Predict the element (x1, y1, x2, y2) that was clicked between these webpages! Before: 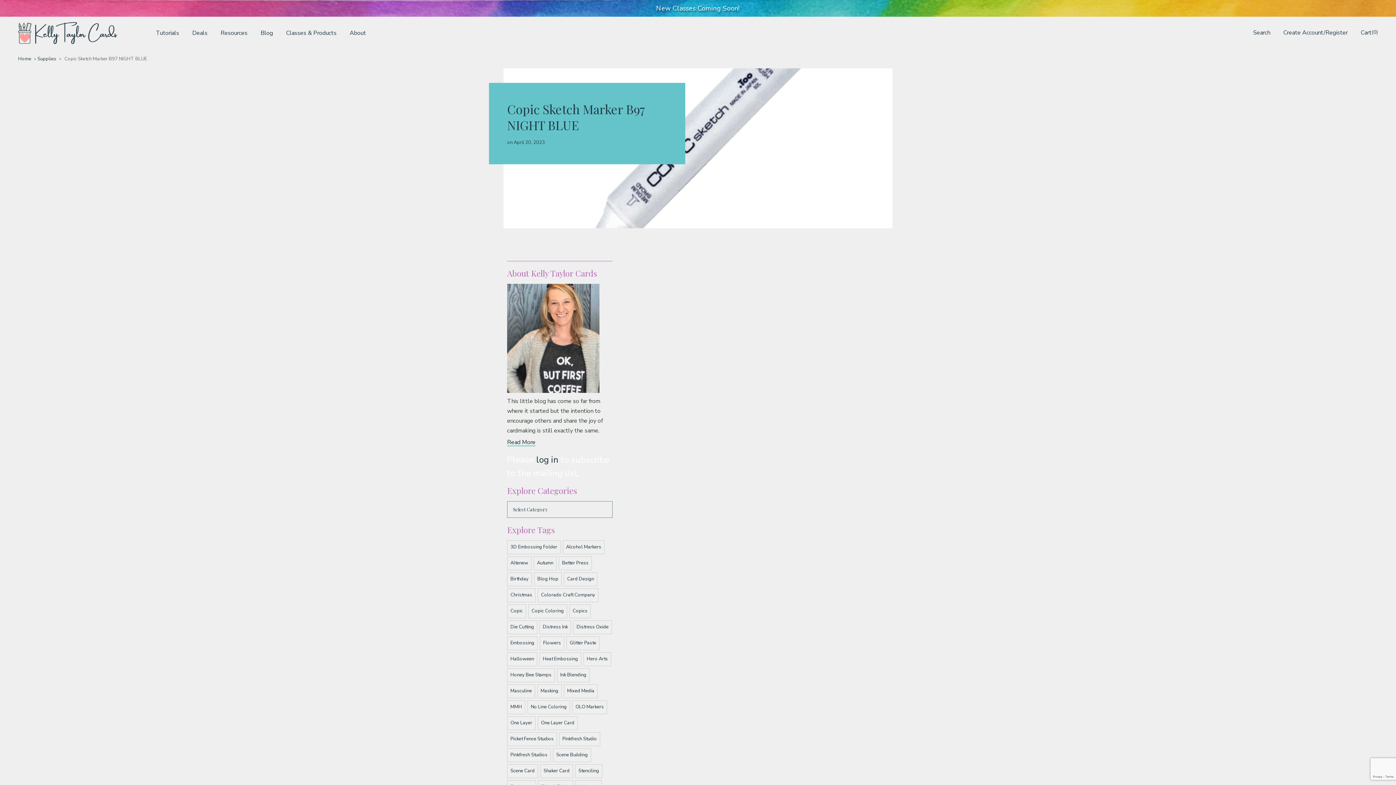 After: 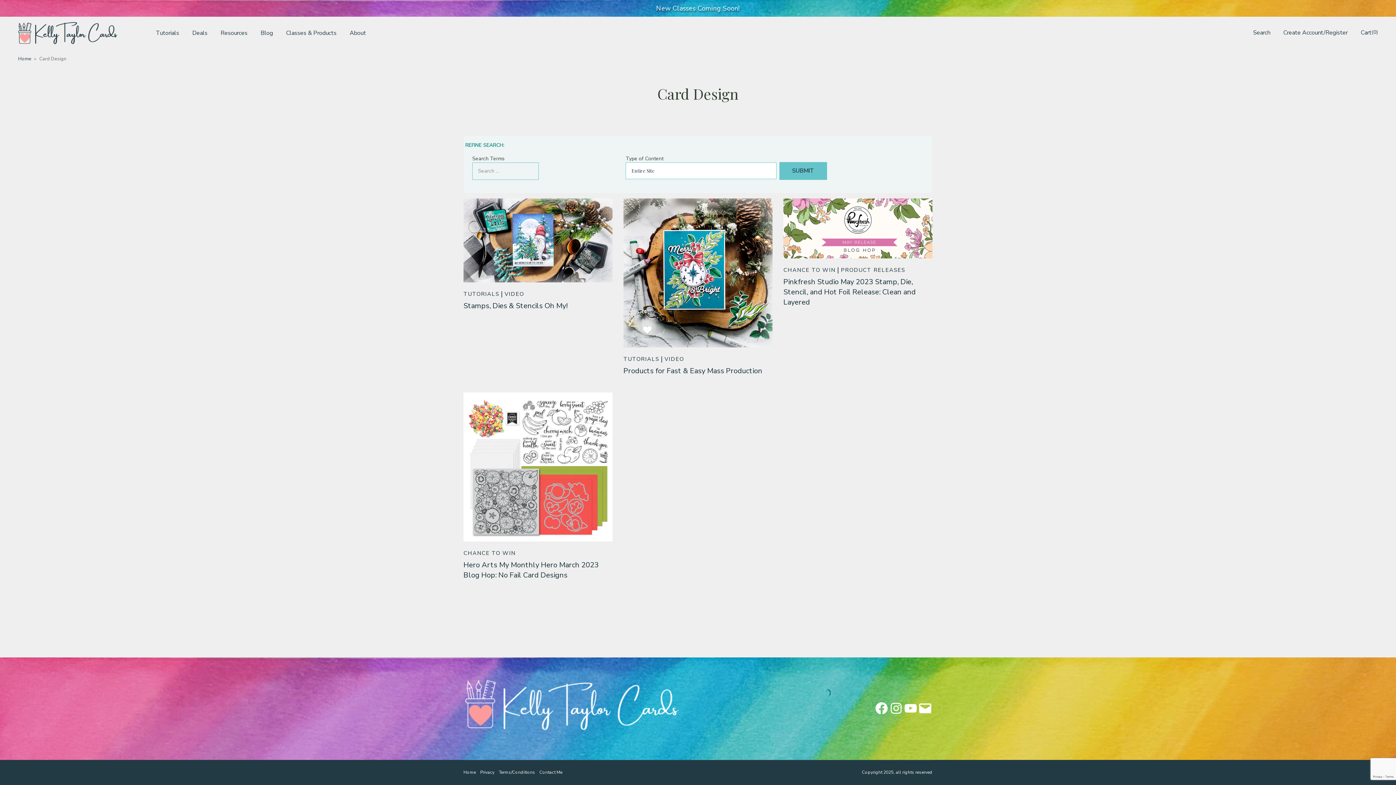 Action: bbox: (564, 572, 597, 586) label: Card Design (4 items)